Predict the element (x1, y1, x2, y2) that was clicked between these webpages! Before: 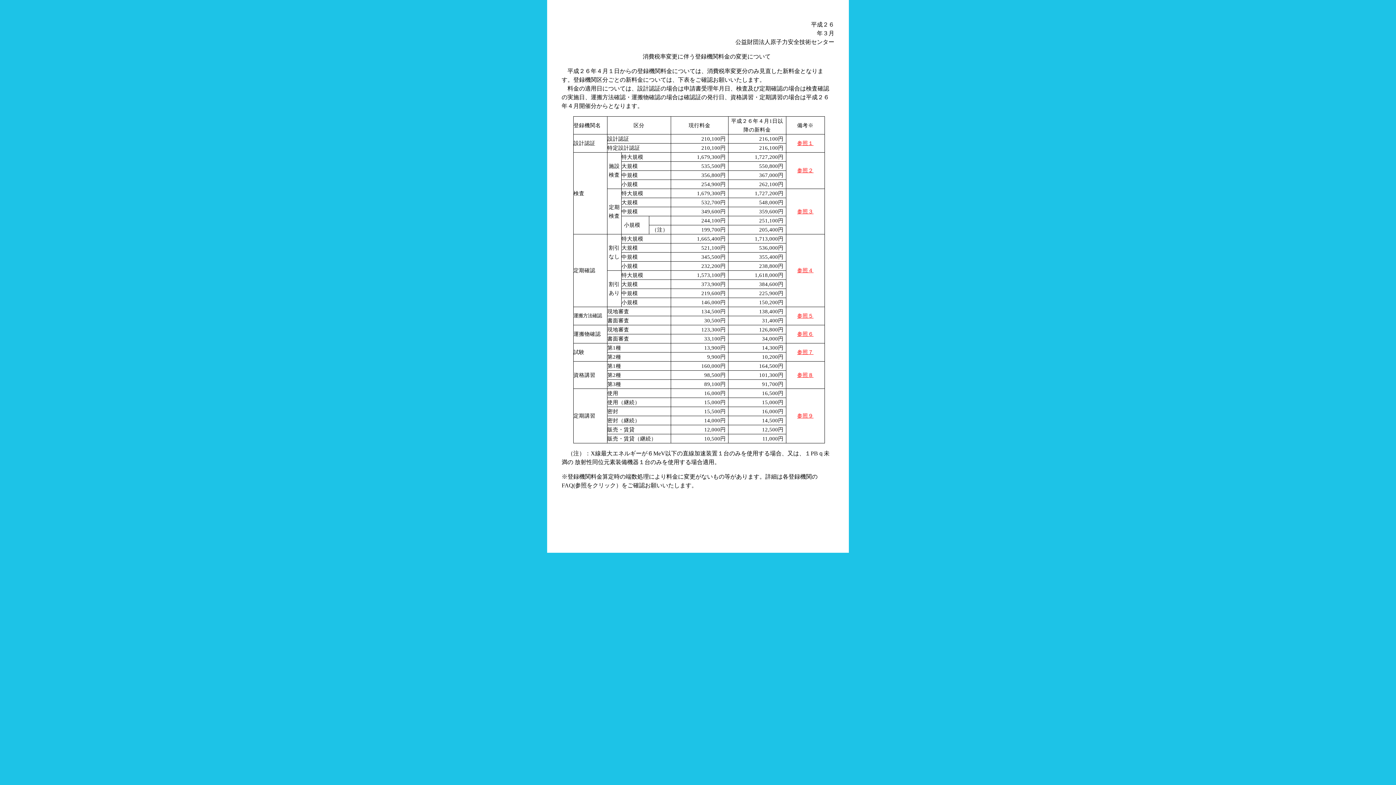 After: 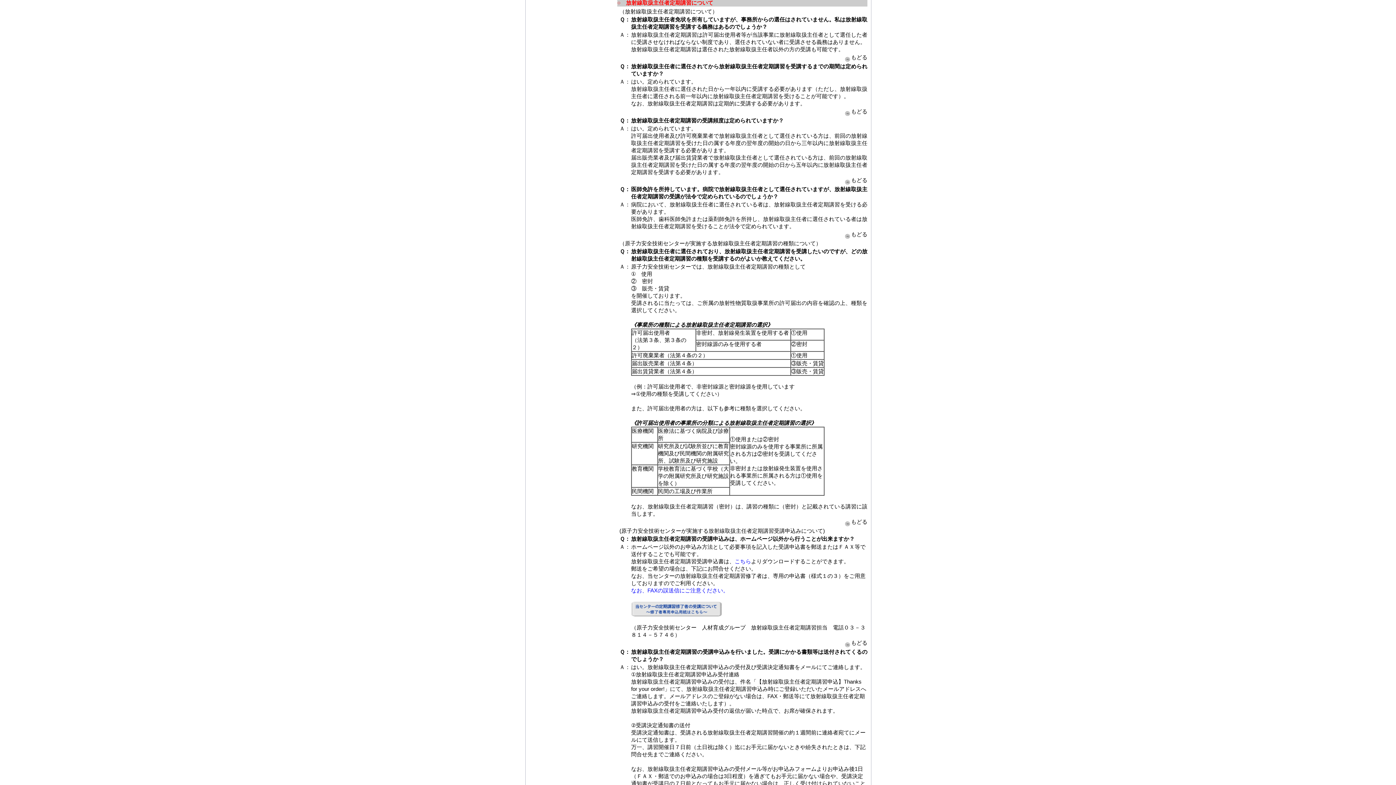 Action: label: 参照９ bbox: (797, 413, 813, 418)